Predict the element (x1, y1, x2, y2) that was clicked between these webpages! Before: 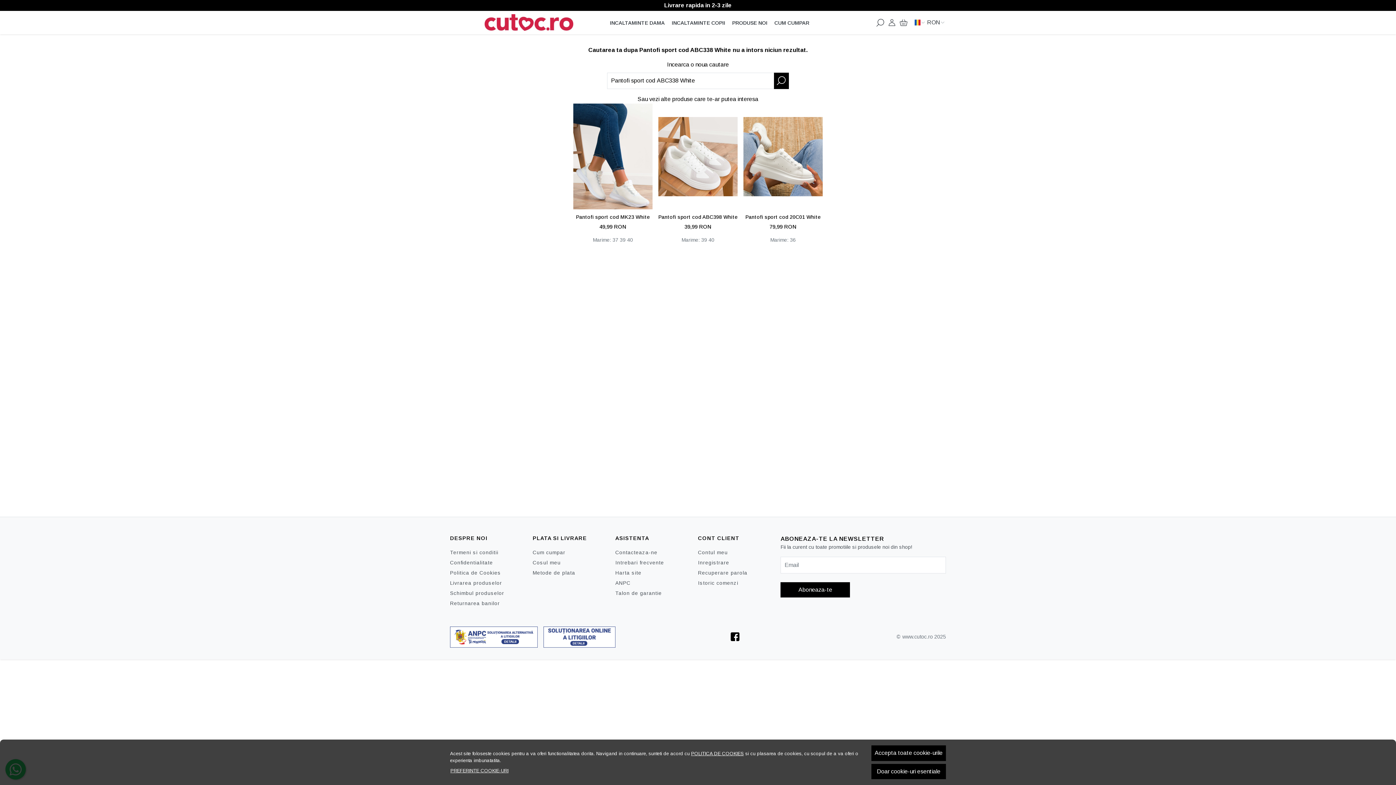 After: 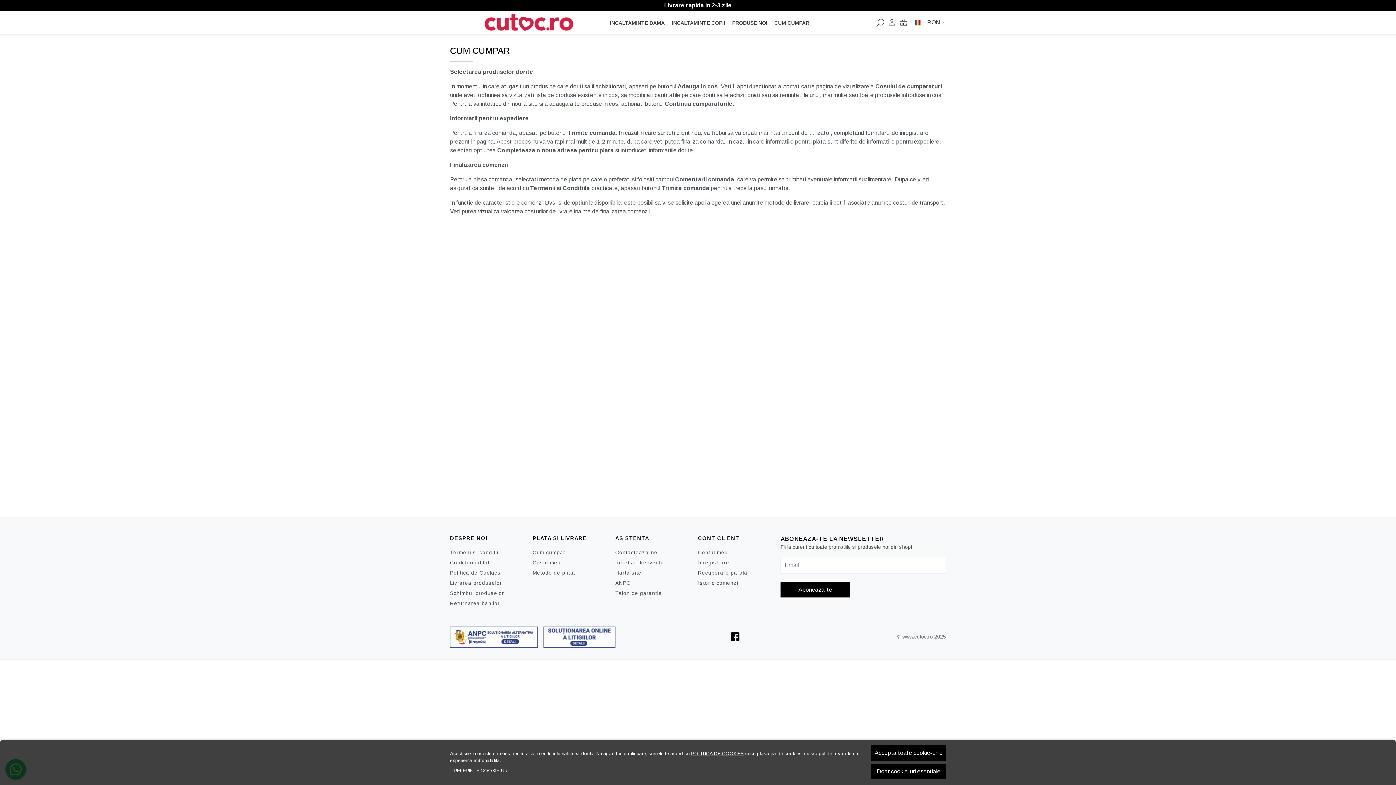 Action: bbox: (771, 17, 813, 28) label: CUM CUMPAR